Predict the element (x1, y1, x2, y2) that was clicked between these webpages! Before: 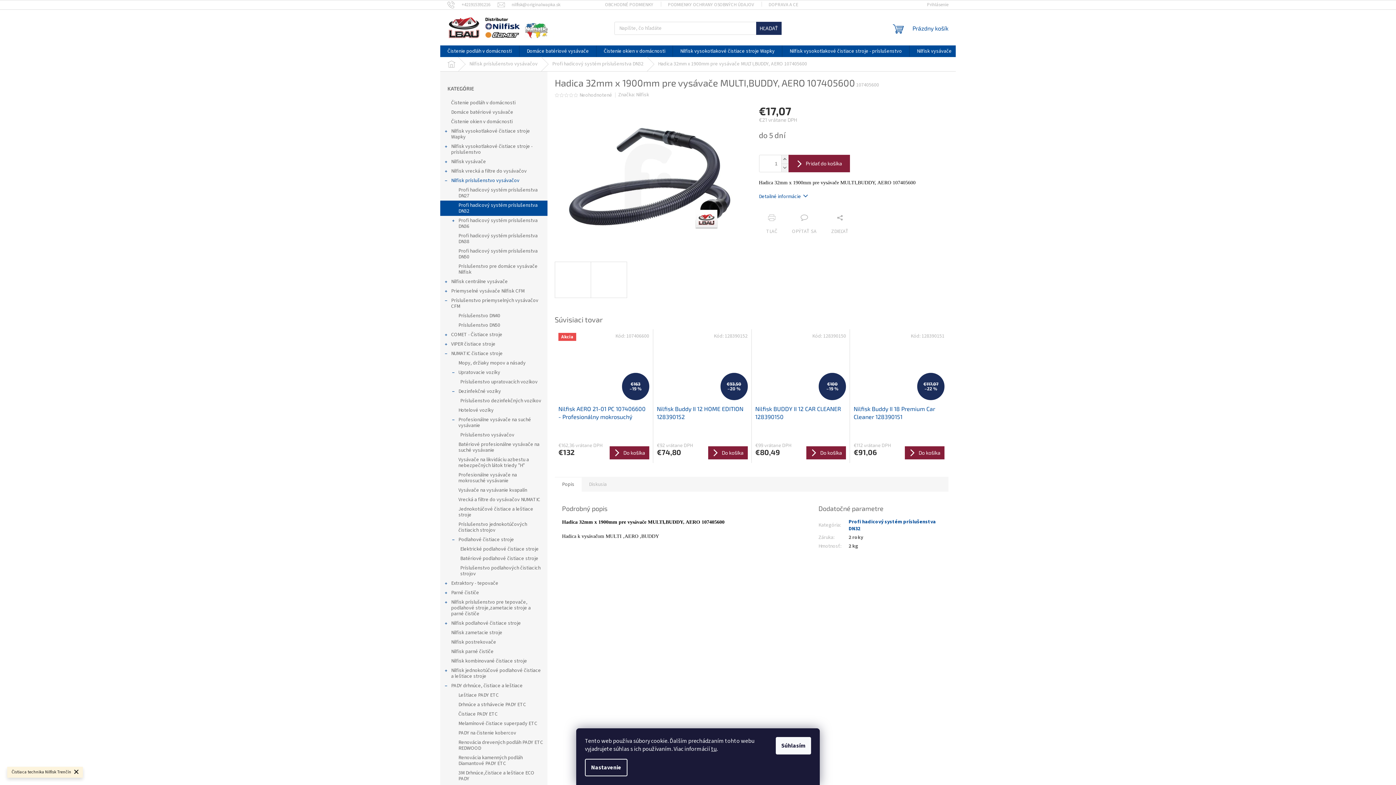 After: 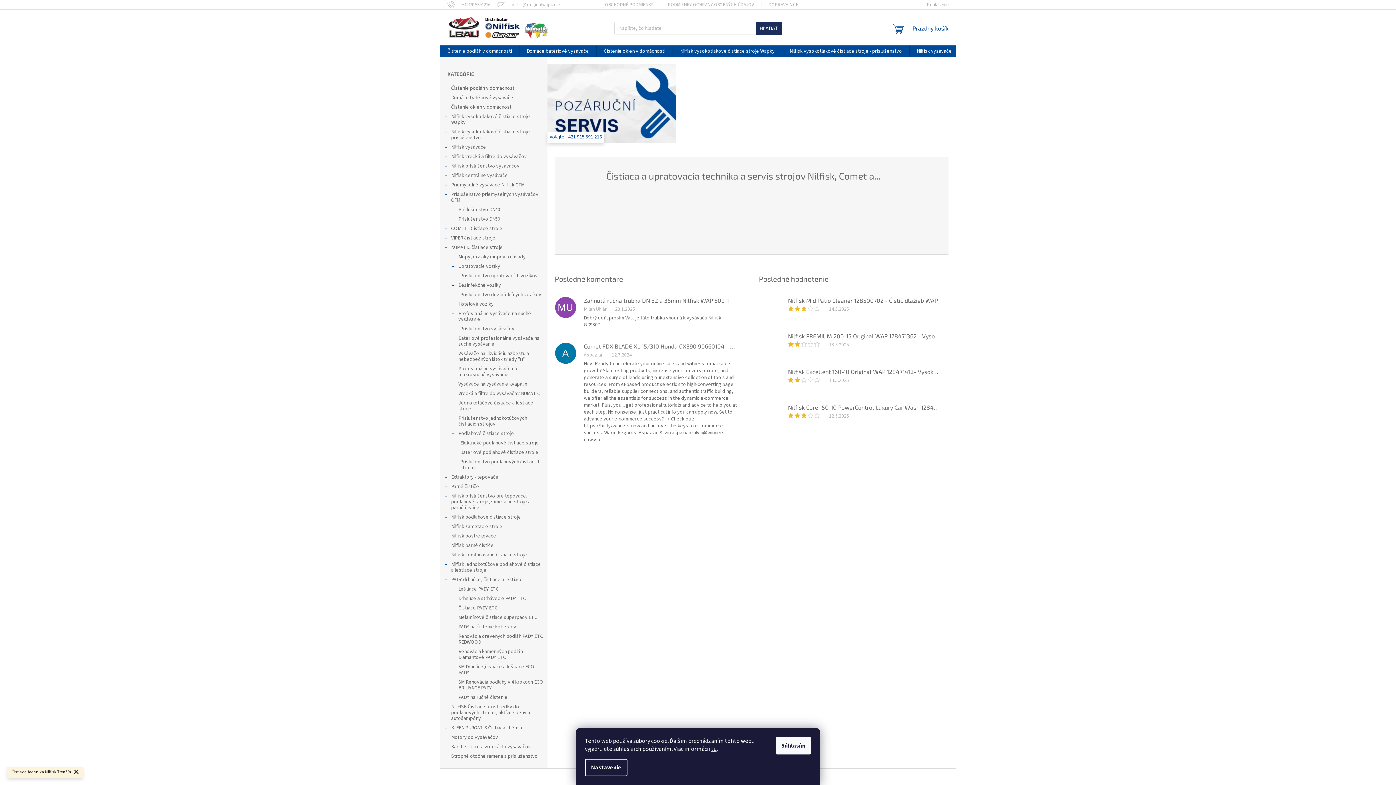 Action: label: Domov bbox: (440, 57, 462, 71)